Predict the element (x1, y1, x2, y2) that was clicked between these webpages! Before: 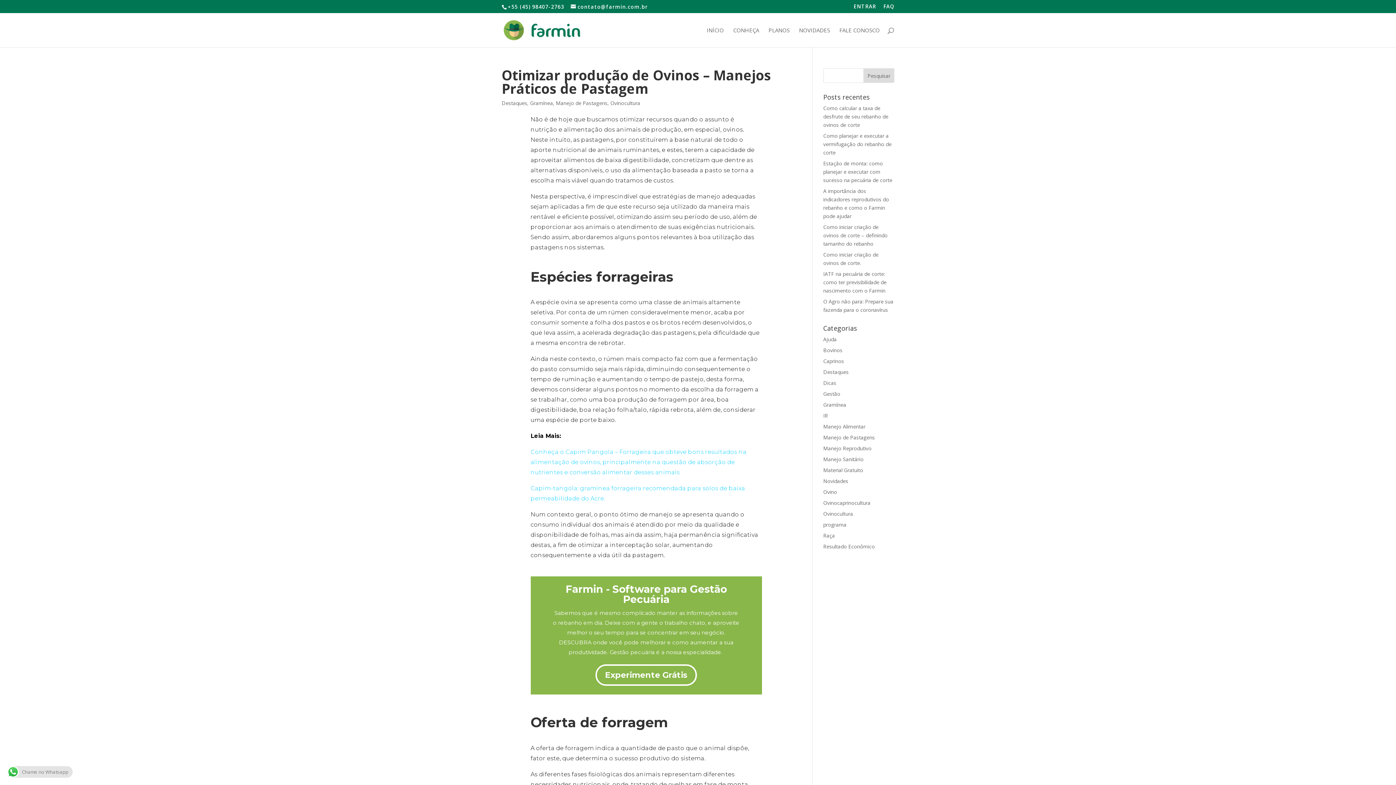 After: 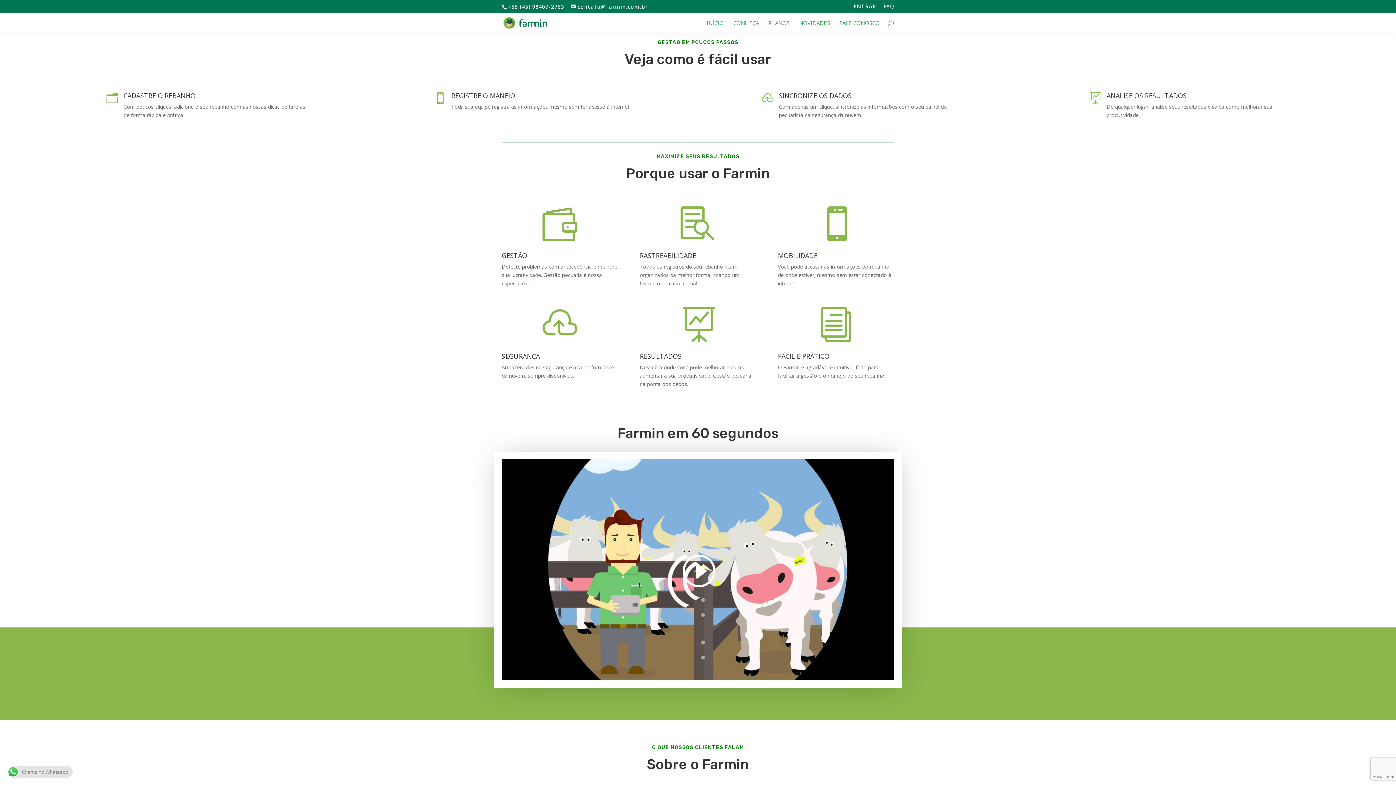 Action: label: CONHEÇA bbox: (733, 27, 759, 47)